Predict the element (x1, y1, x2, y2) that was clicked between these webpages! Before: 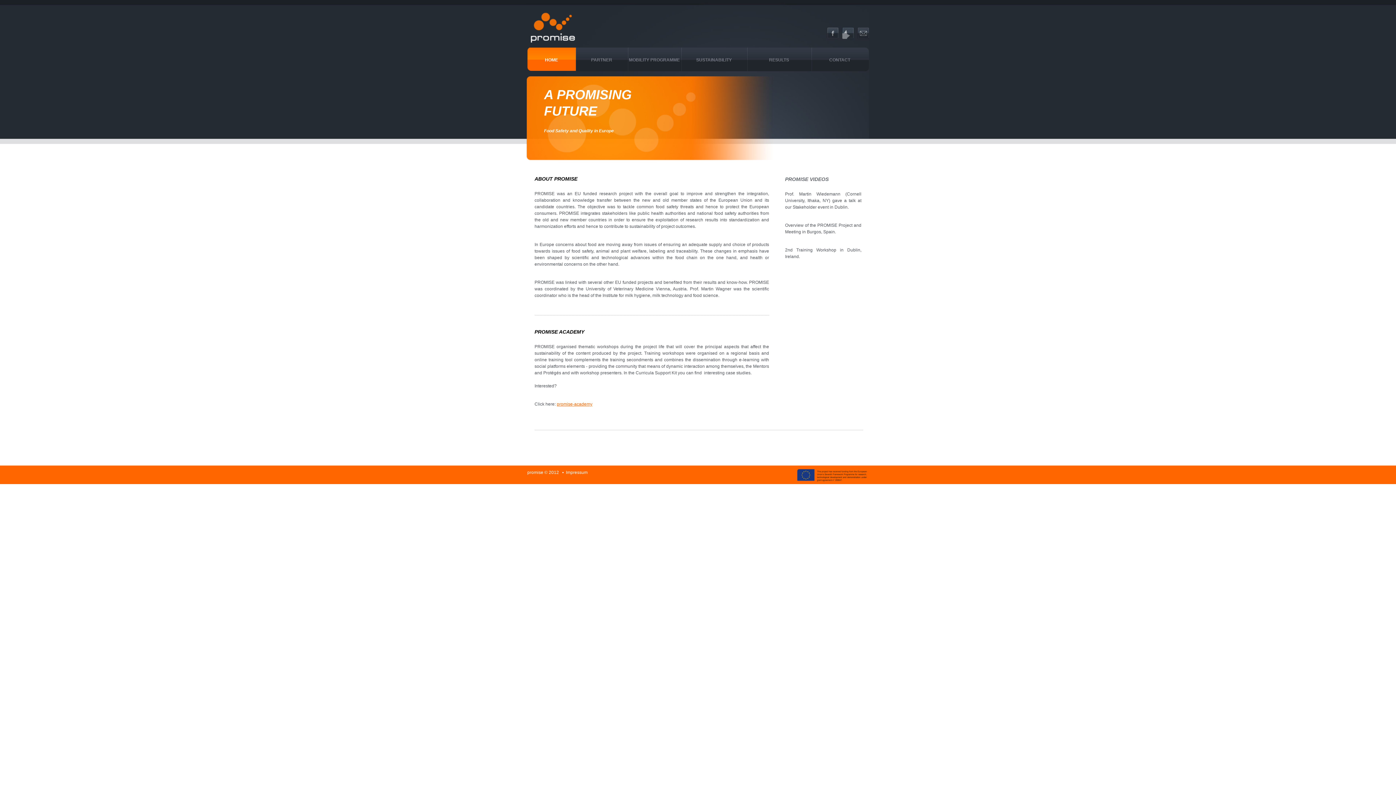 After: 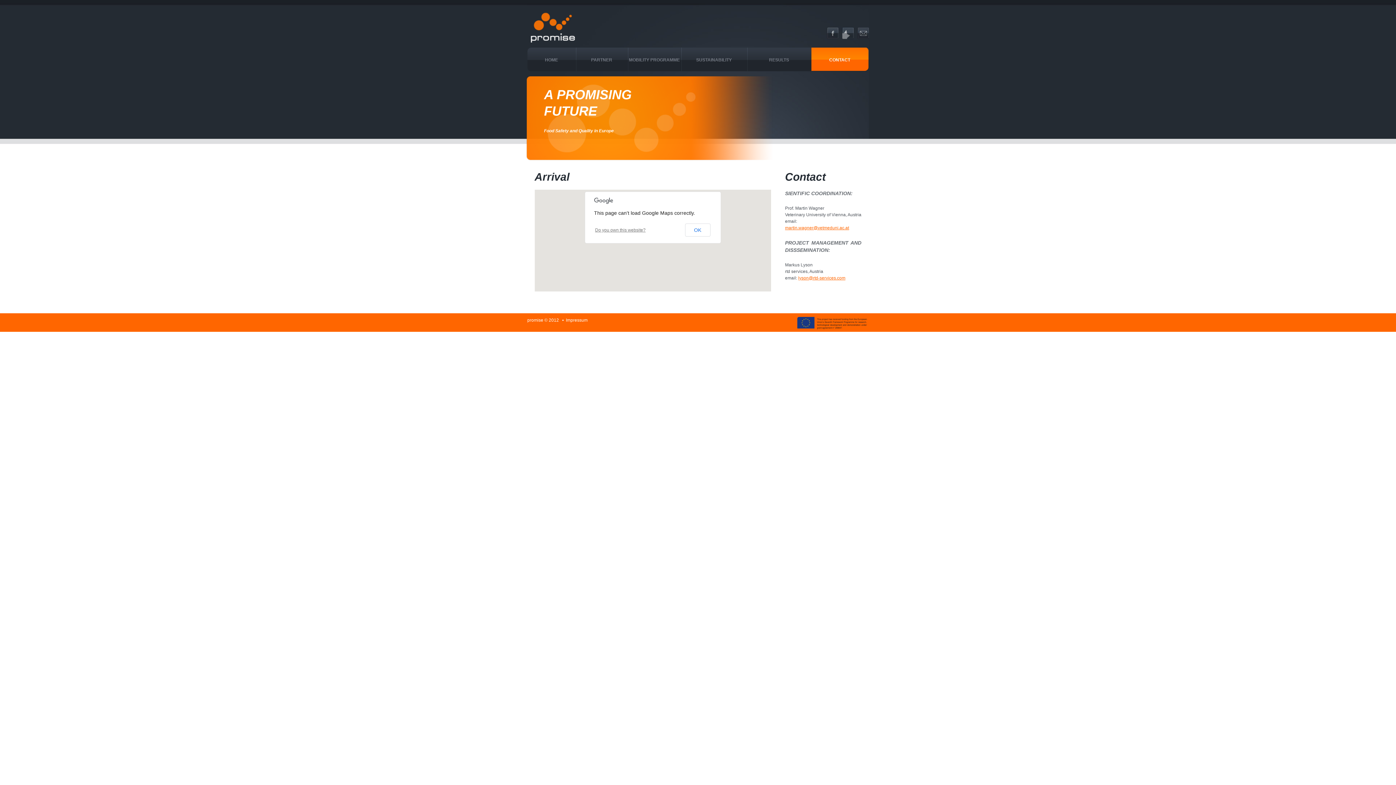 Action: label: CONTACT bbox: (811, 47, 868, 71)